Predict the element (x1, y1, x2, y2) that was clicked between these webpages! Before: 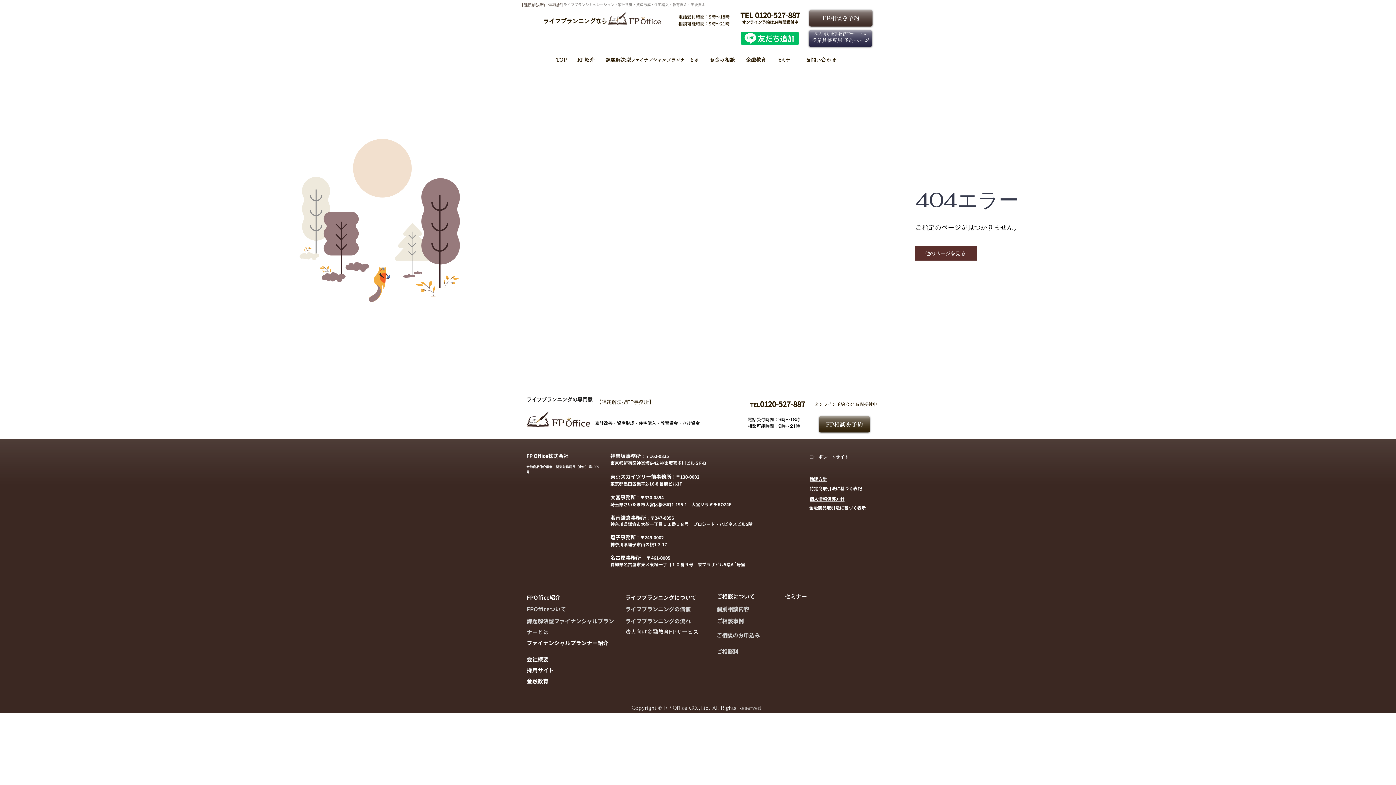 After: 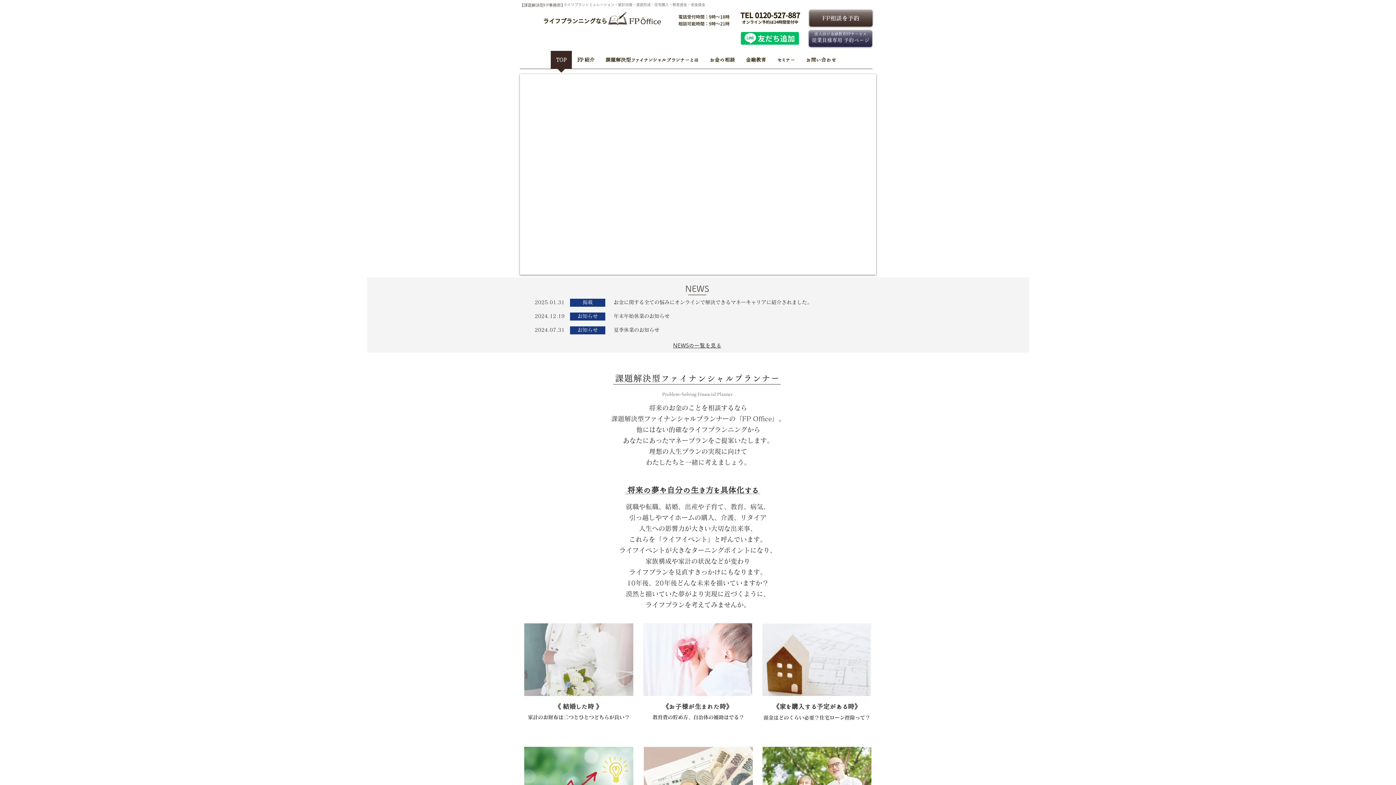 Action: bbox: (526, 411, 590, 428)